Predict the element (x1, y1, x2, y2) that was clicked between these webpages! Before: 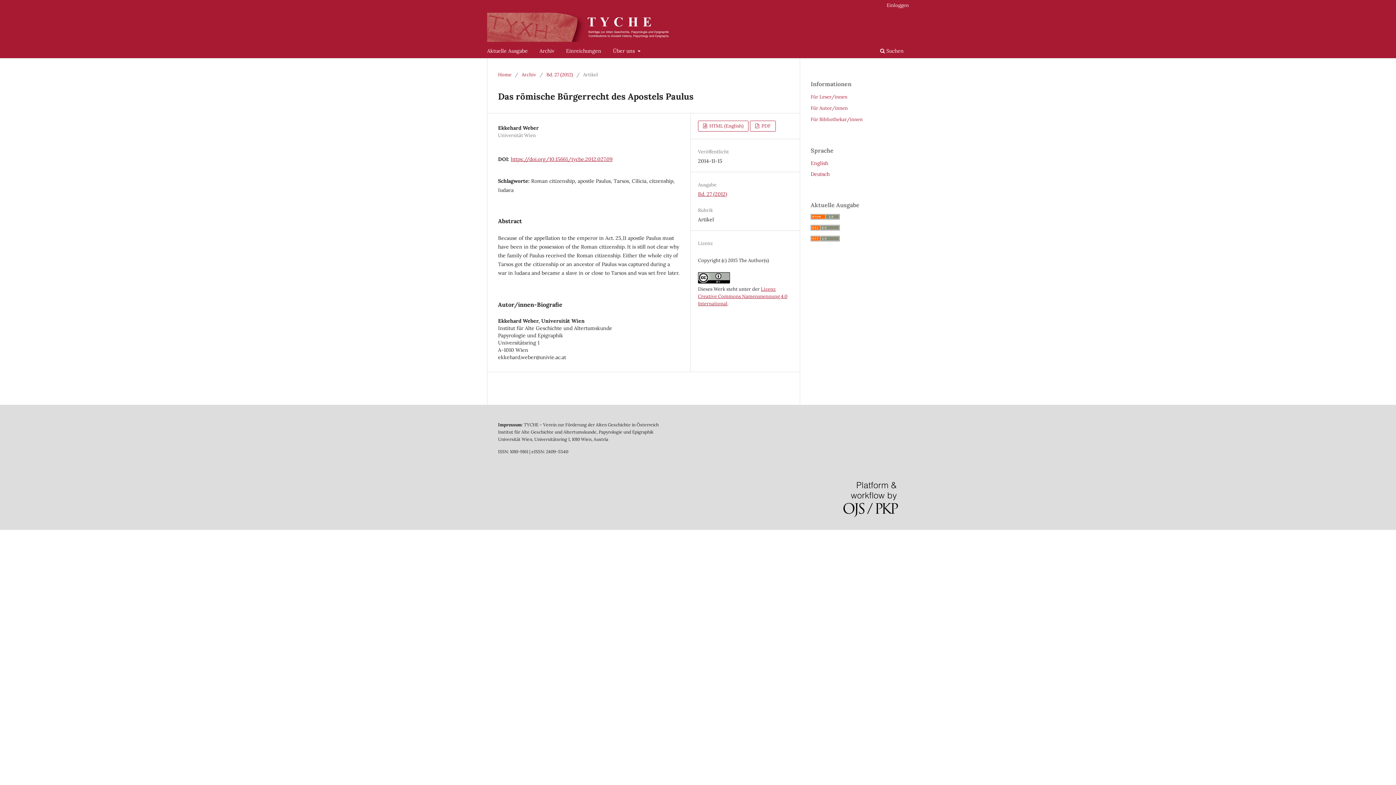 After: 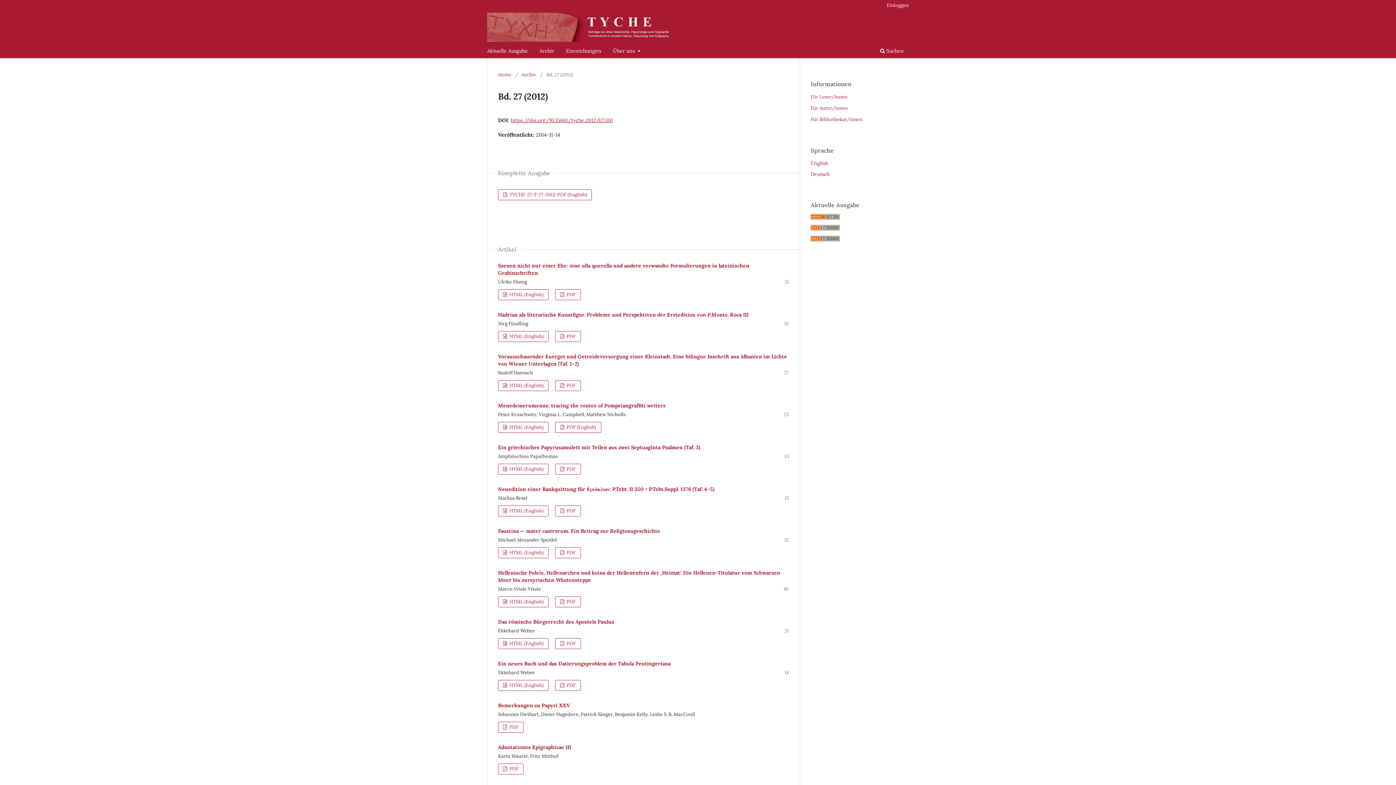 Action: label: Bd. 27 (2012) bbox: (546, 71, 573, 78)